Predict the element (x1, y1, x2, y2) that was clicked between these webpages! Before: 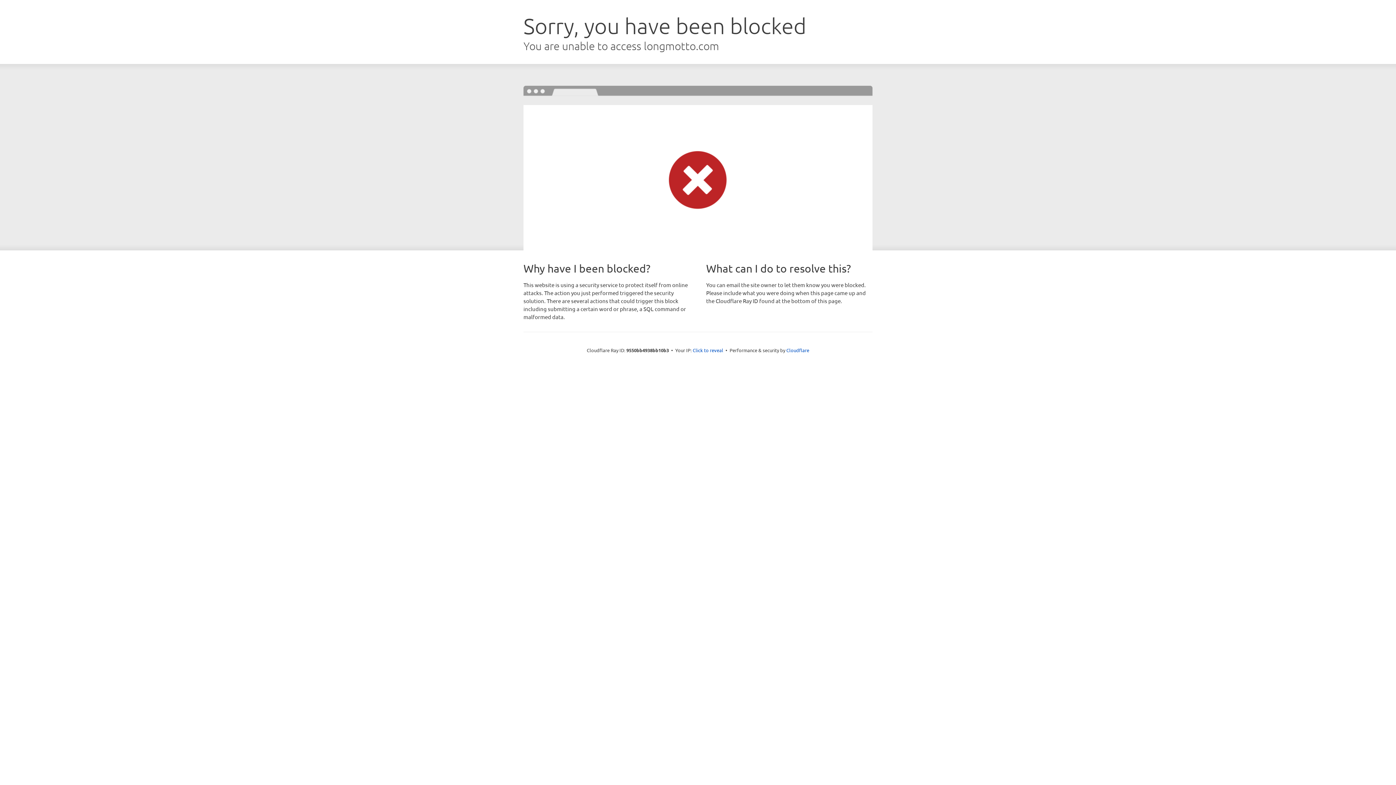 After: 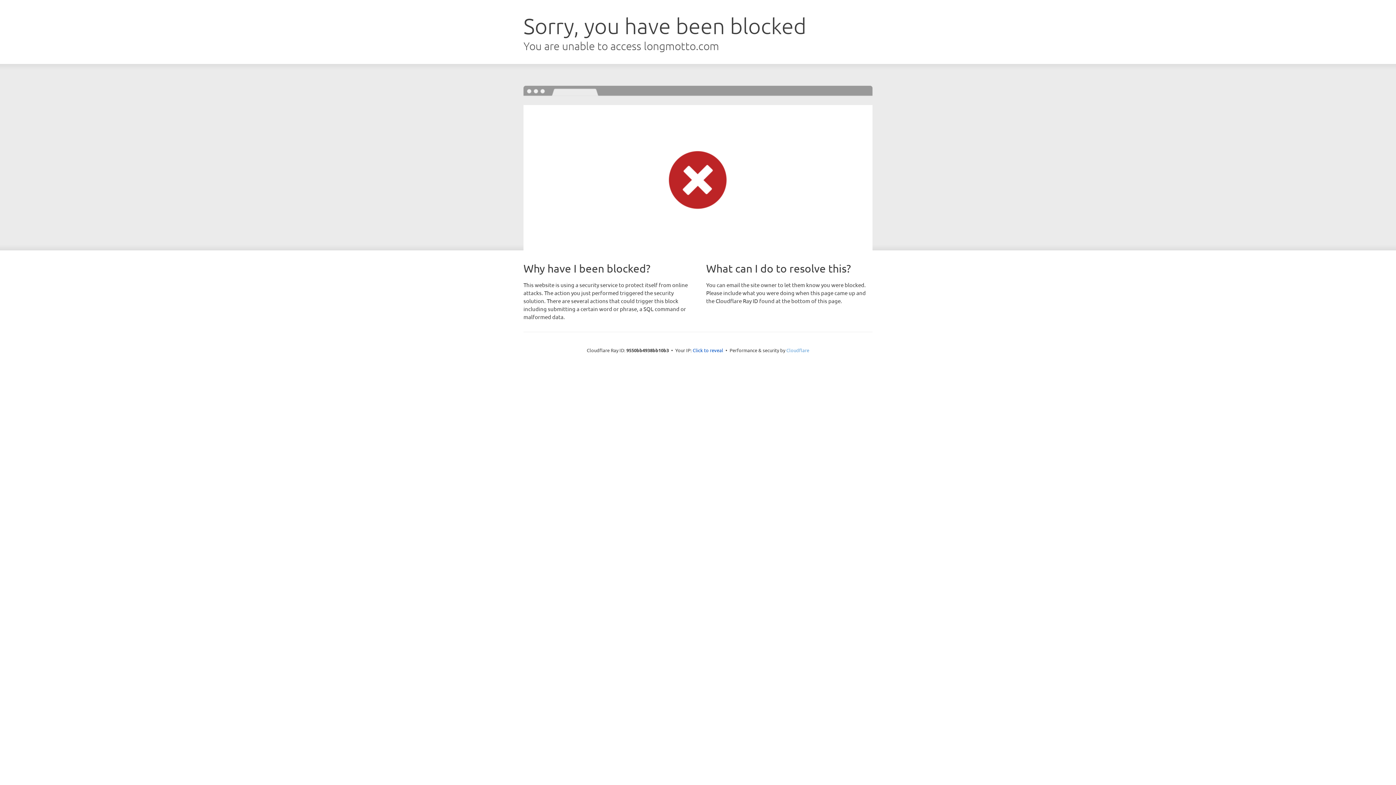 Action: bbox: (786, 347, 809, 353) label: Cloudflare